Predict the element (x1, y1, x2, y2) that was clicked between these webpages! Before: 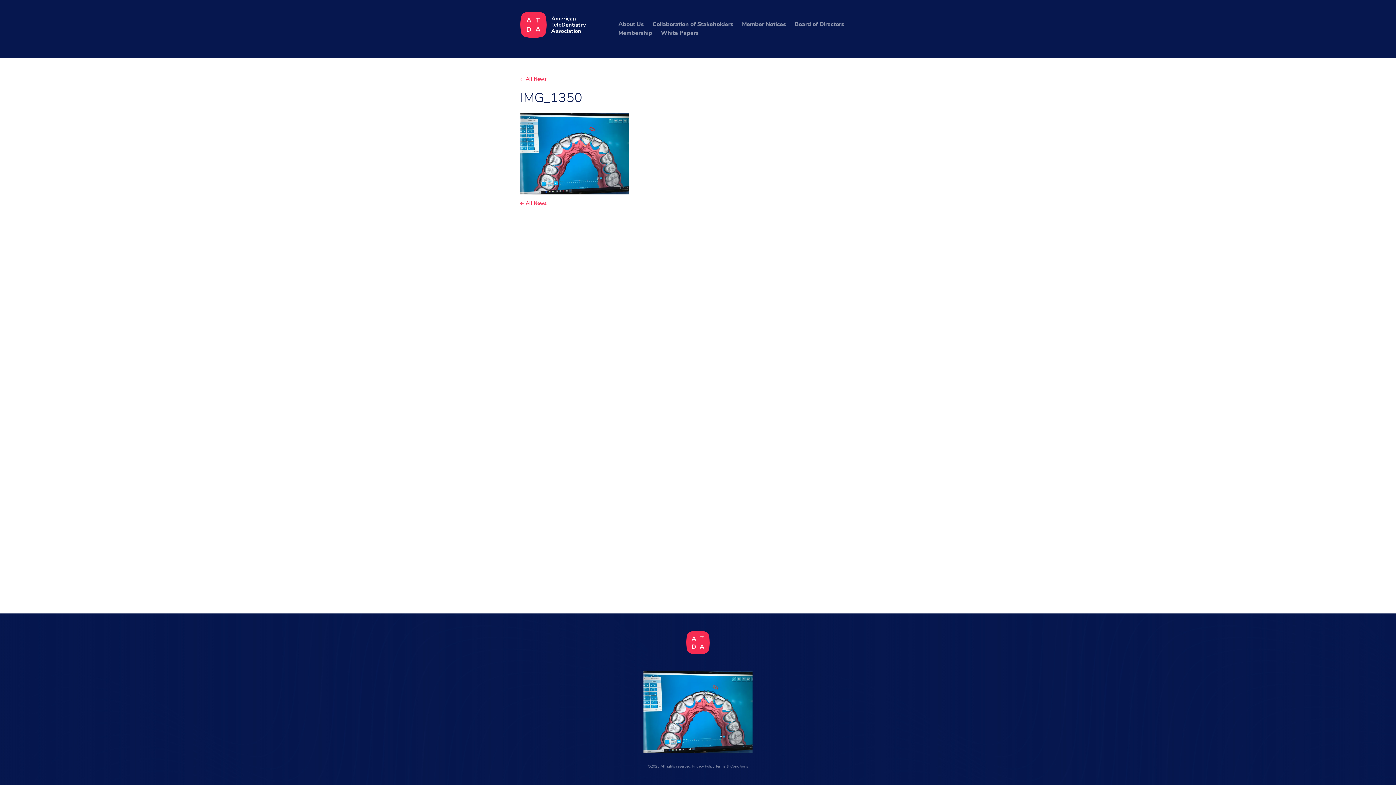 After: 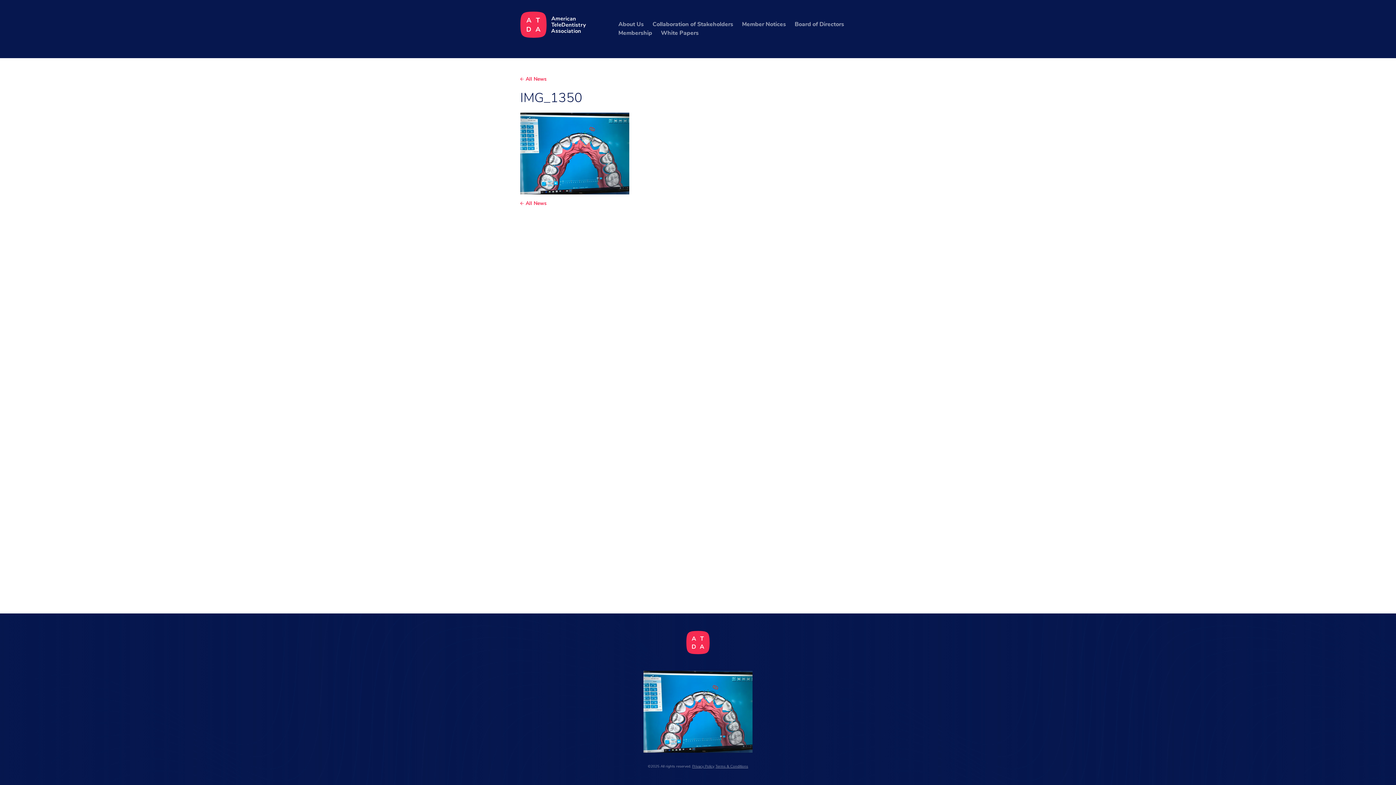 Action: bbox: (520, 201, 546, 206) label: All News